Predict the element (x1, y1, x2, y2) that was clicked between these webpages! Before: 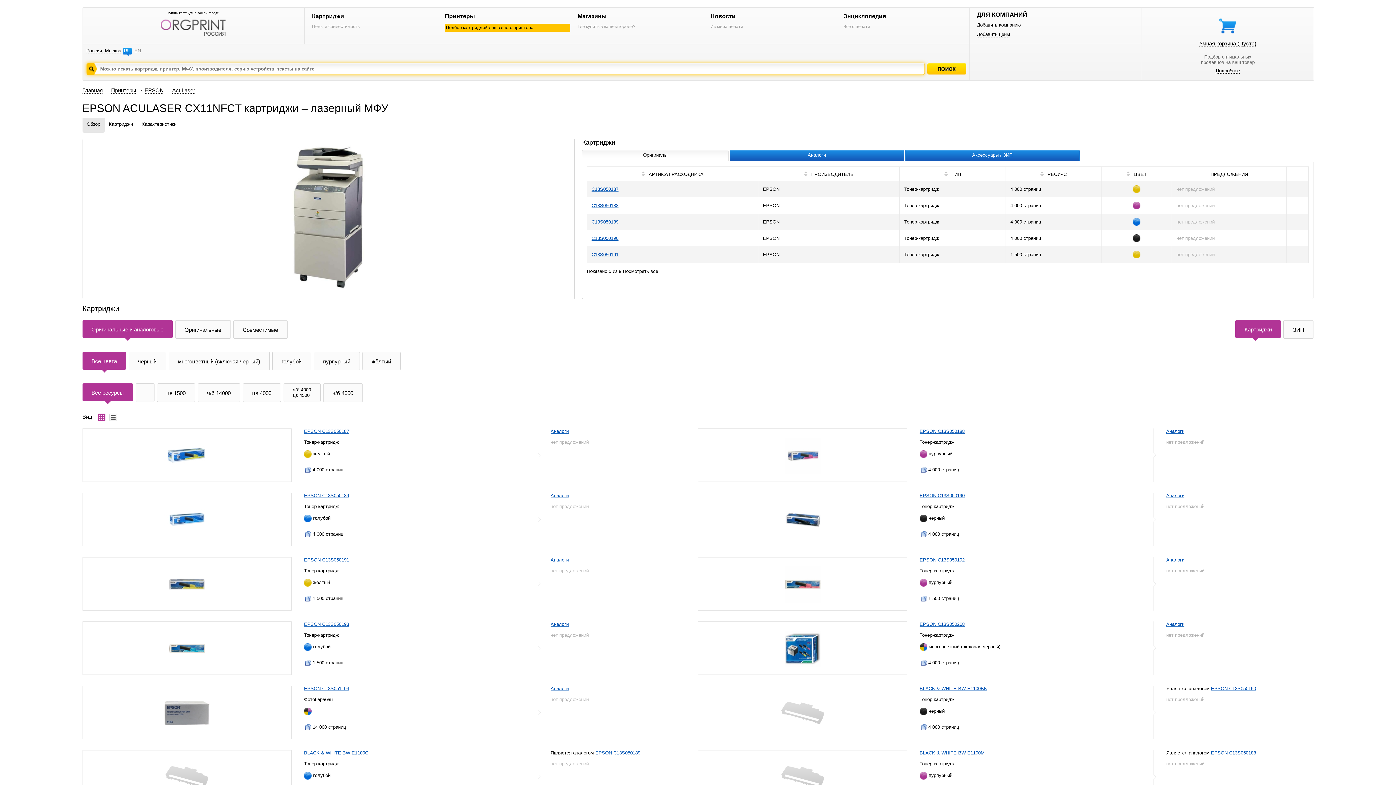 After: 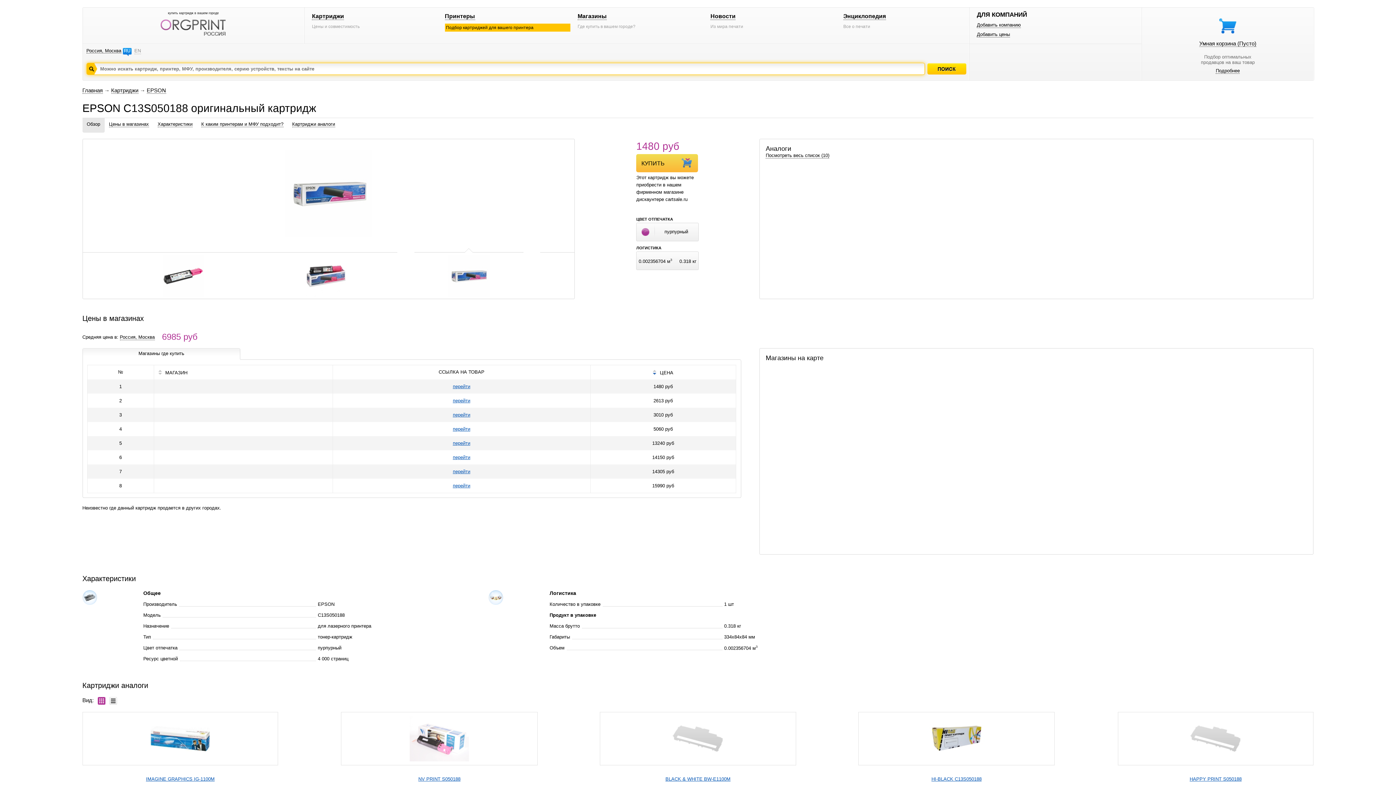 Action: bbox: (591, 202, 618, 208) label: C13S050188